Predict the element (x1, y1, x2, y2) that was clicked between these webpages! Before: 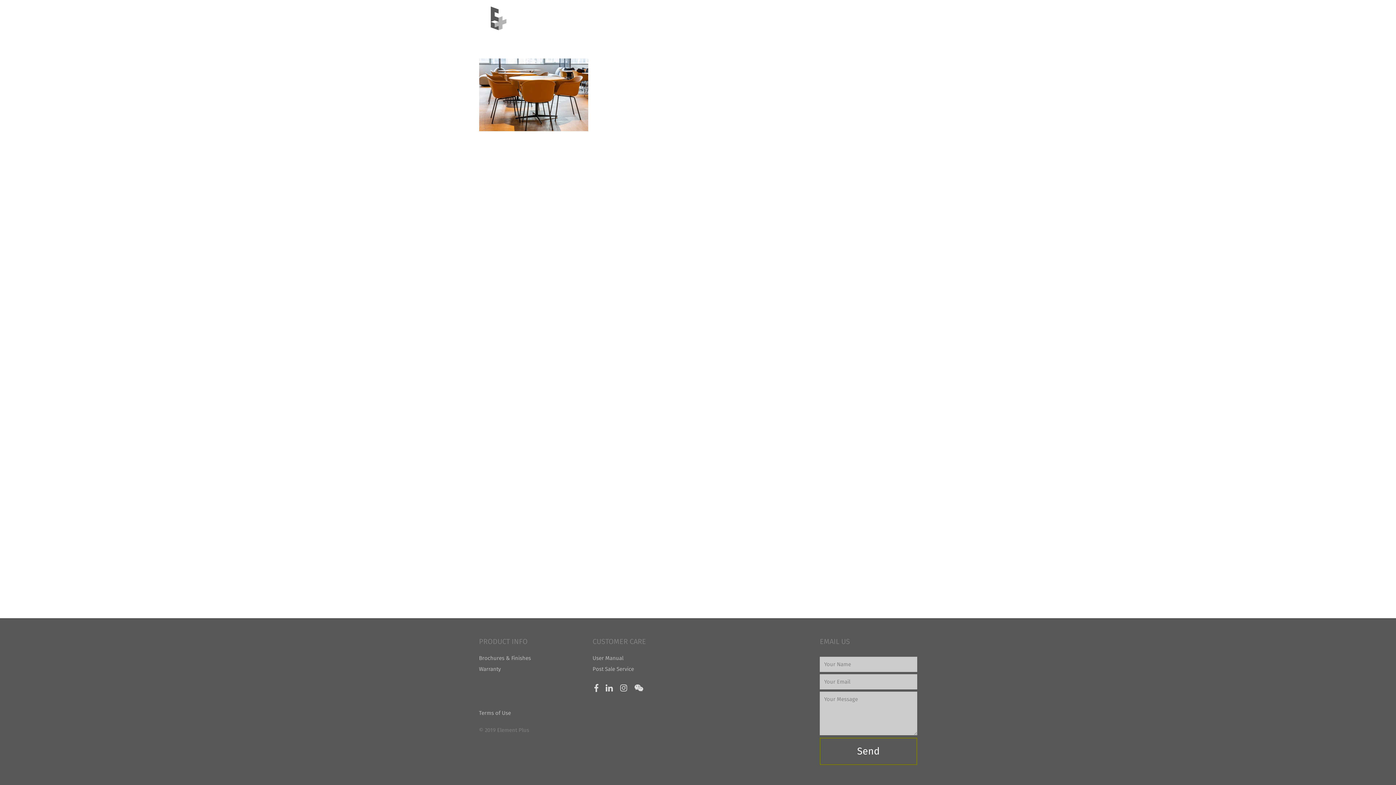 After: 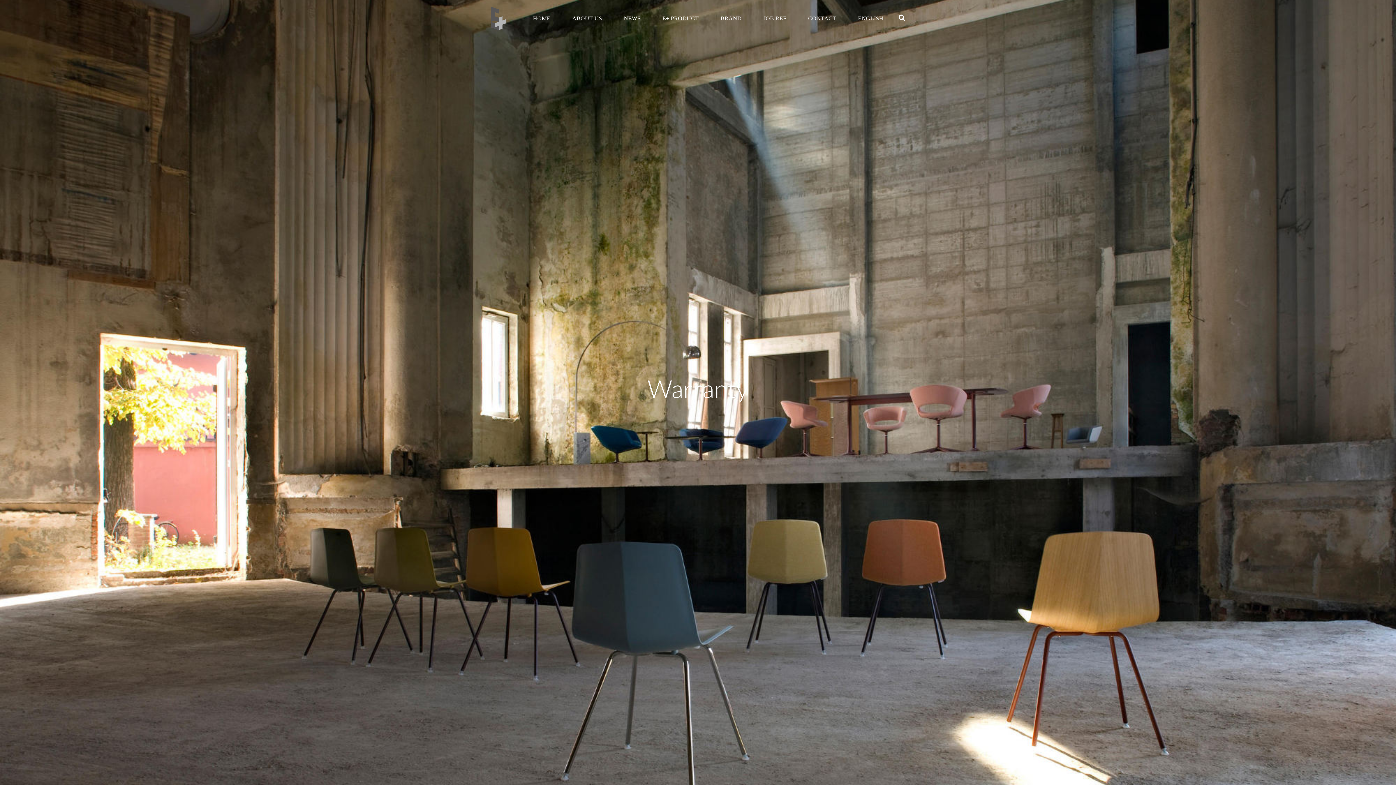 Action: bbox: (479, 666, 500, 672) label: Warranty